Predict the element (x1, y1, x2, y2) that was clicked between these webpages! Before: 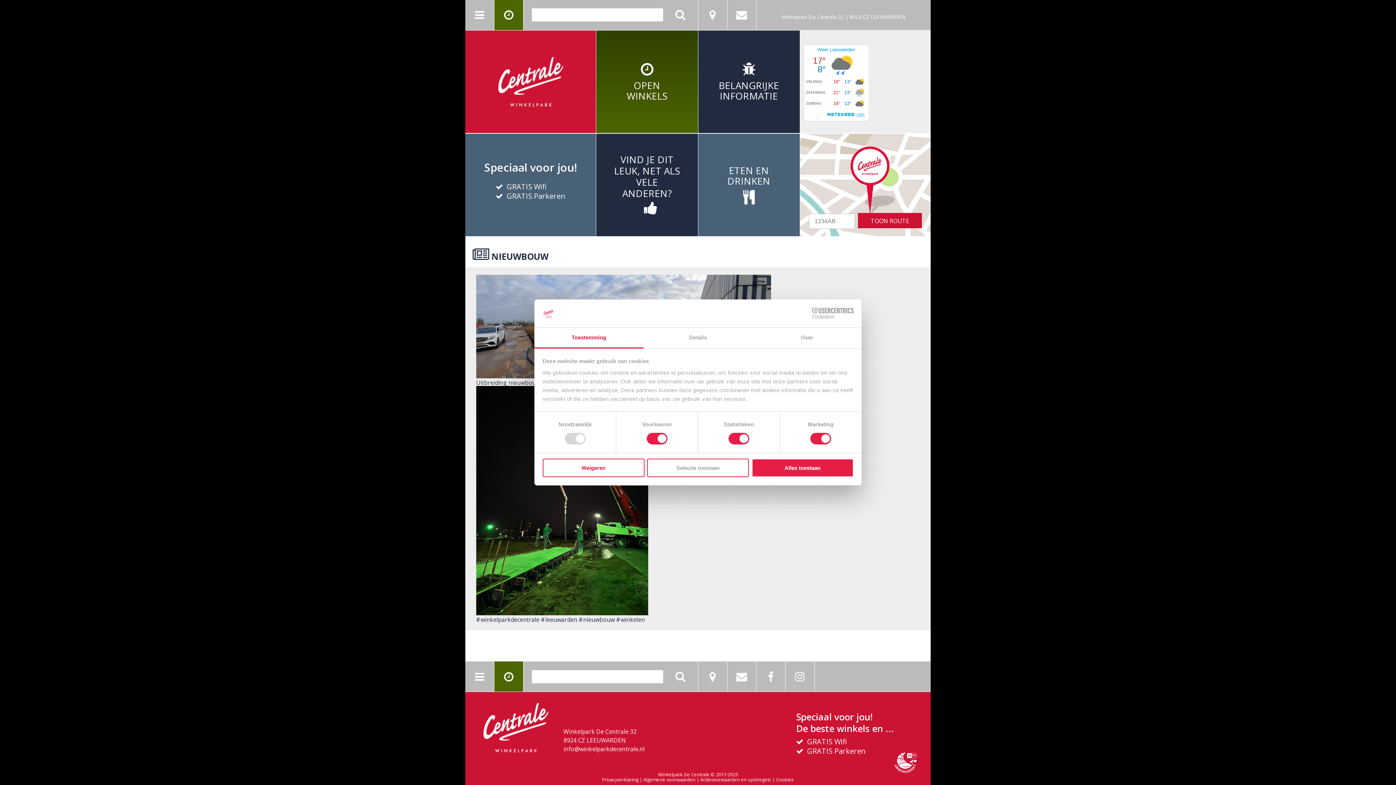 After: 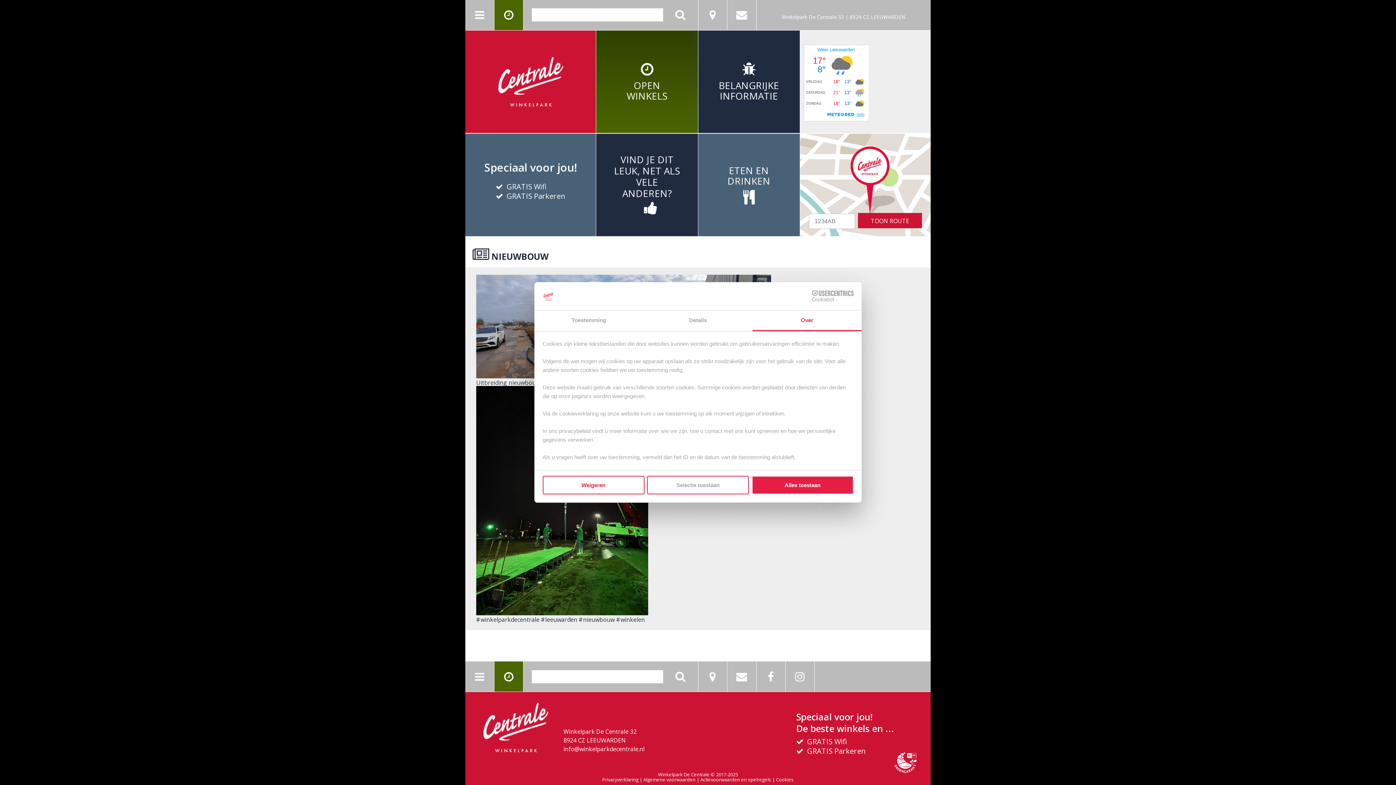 Action: bbox: (752, 327, 861, 348) label: Over